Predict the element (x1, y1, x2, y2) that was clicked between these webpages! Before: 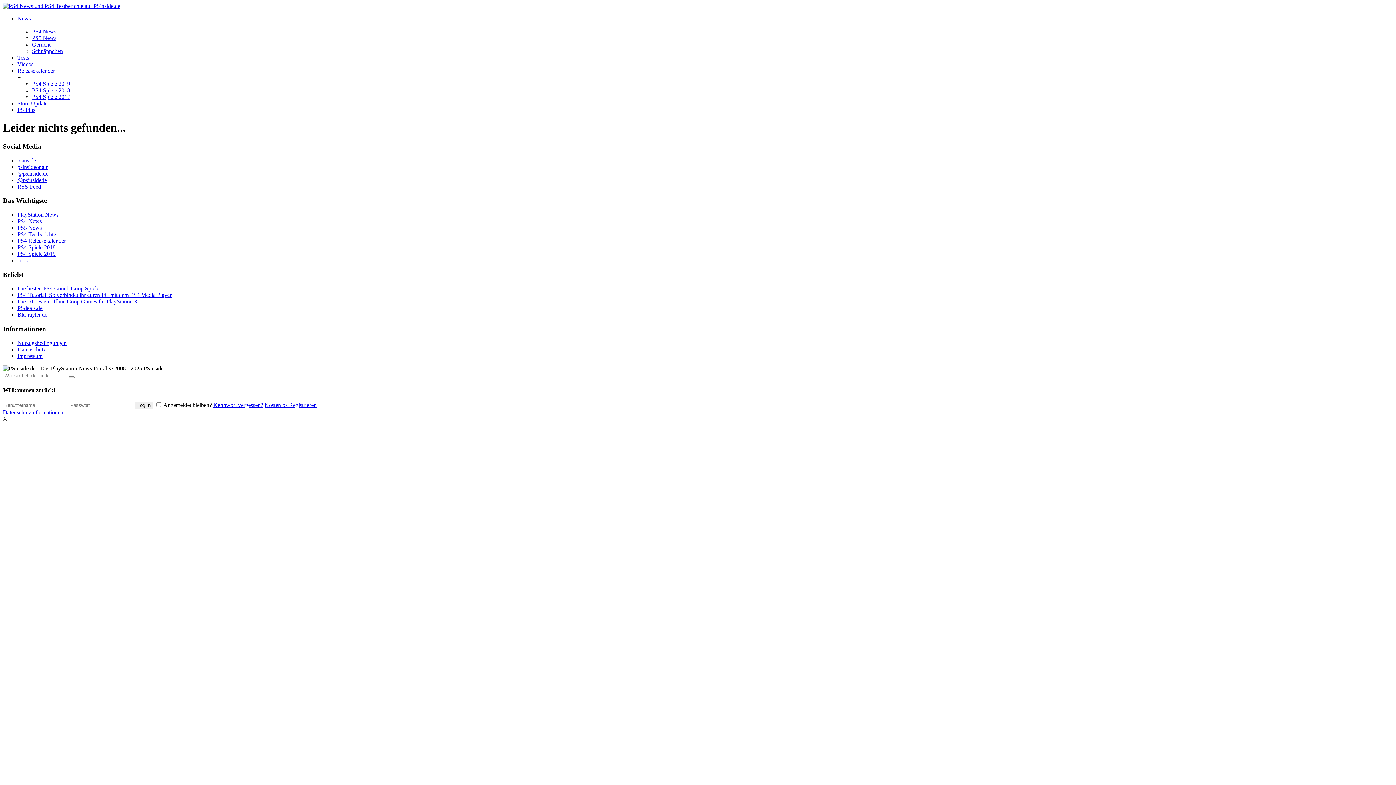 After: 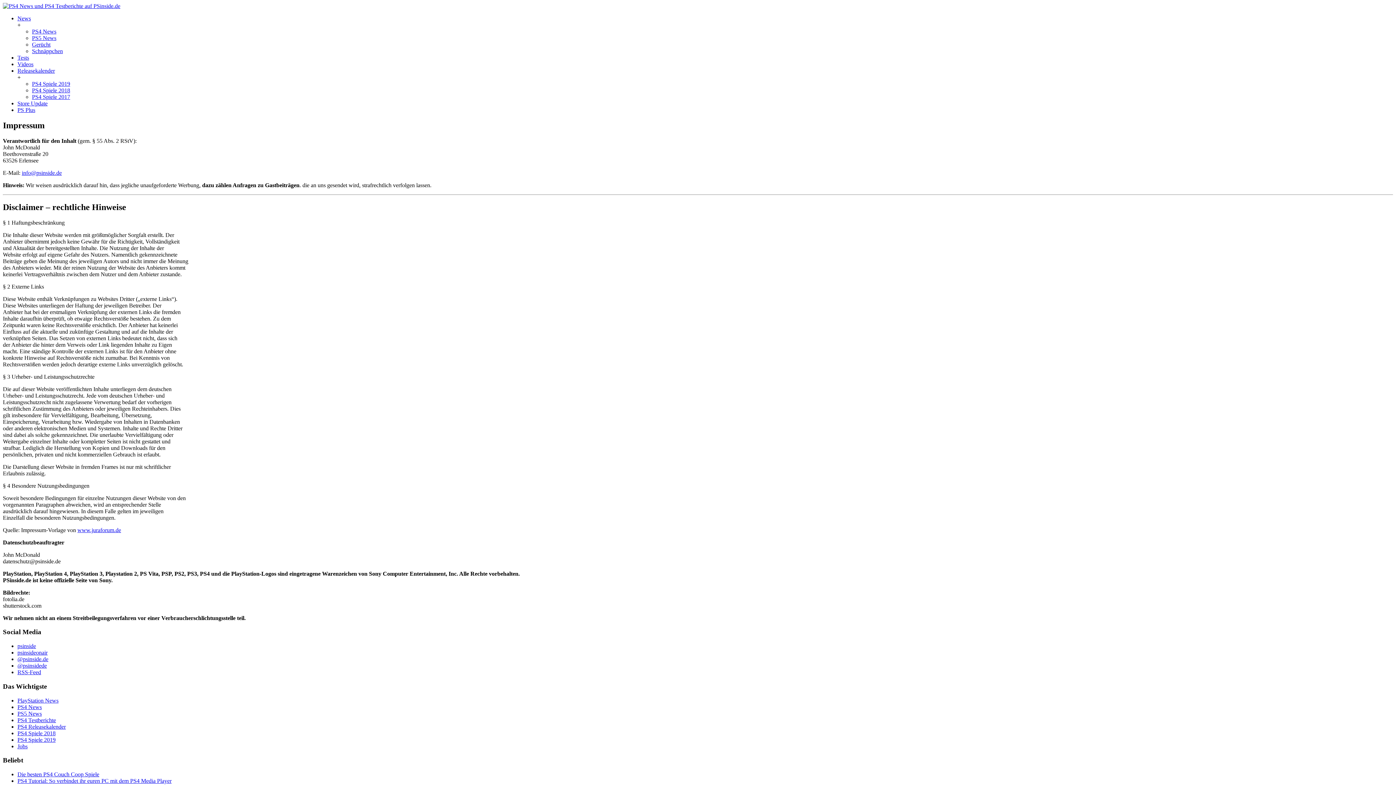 Action: label: Impressum bbox: (17, 353, 42, 359)